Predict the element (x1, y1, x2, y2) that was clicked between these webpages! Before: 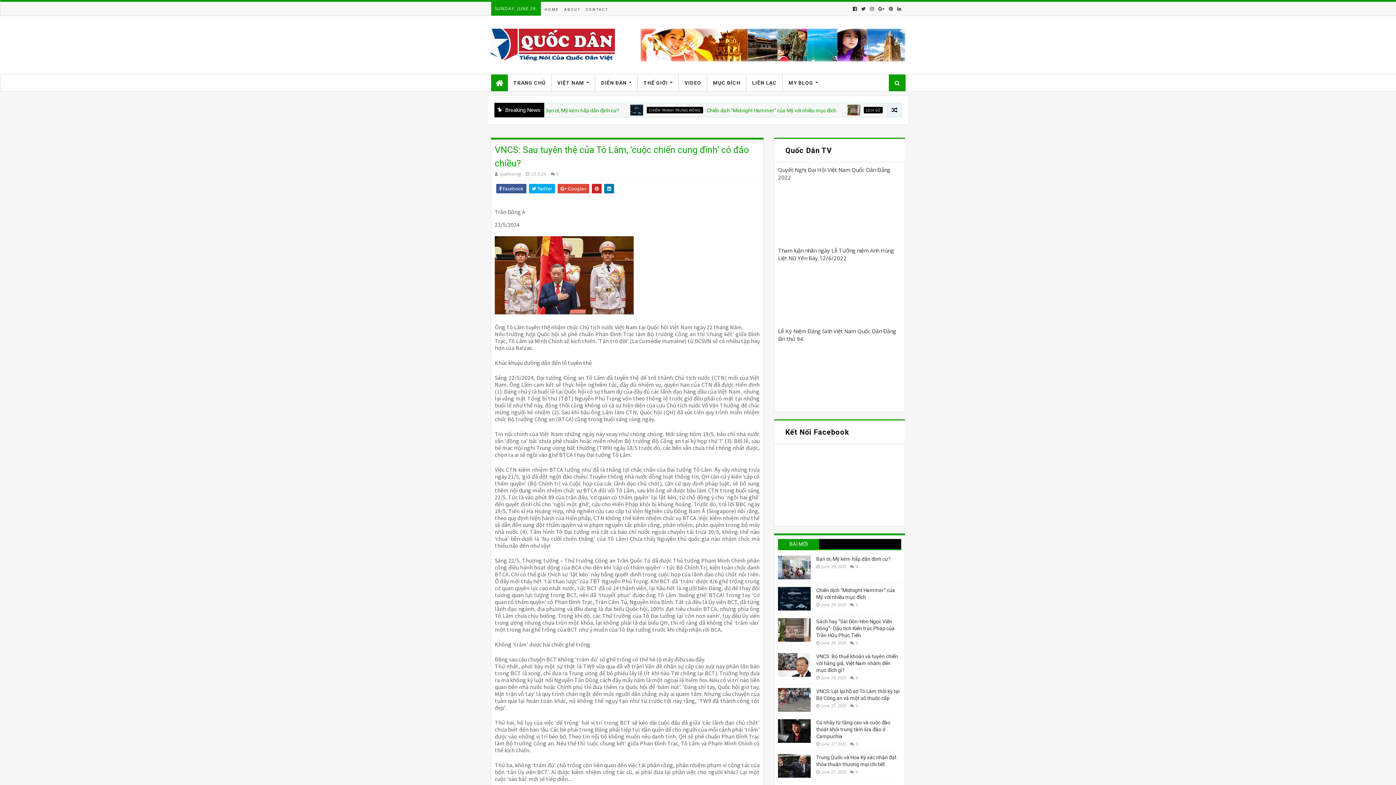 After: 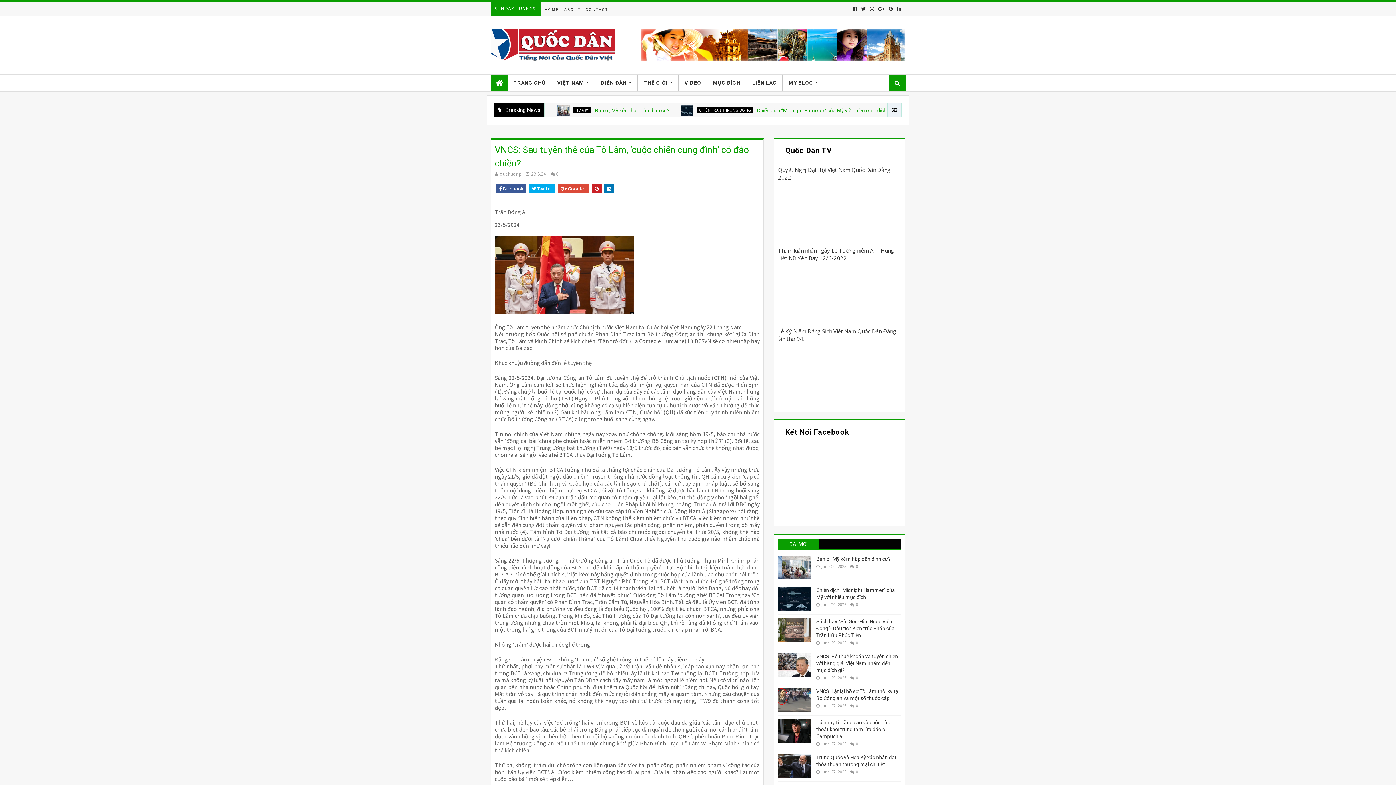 Action: label: quehuong bbox: (494, 170, 521, 177)